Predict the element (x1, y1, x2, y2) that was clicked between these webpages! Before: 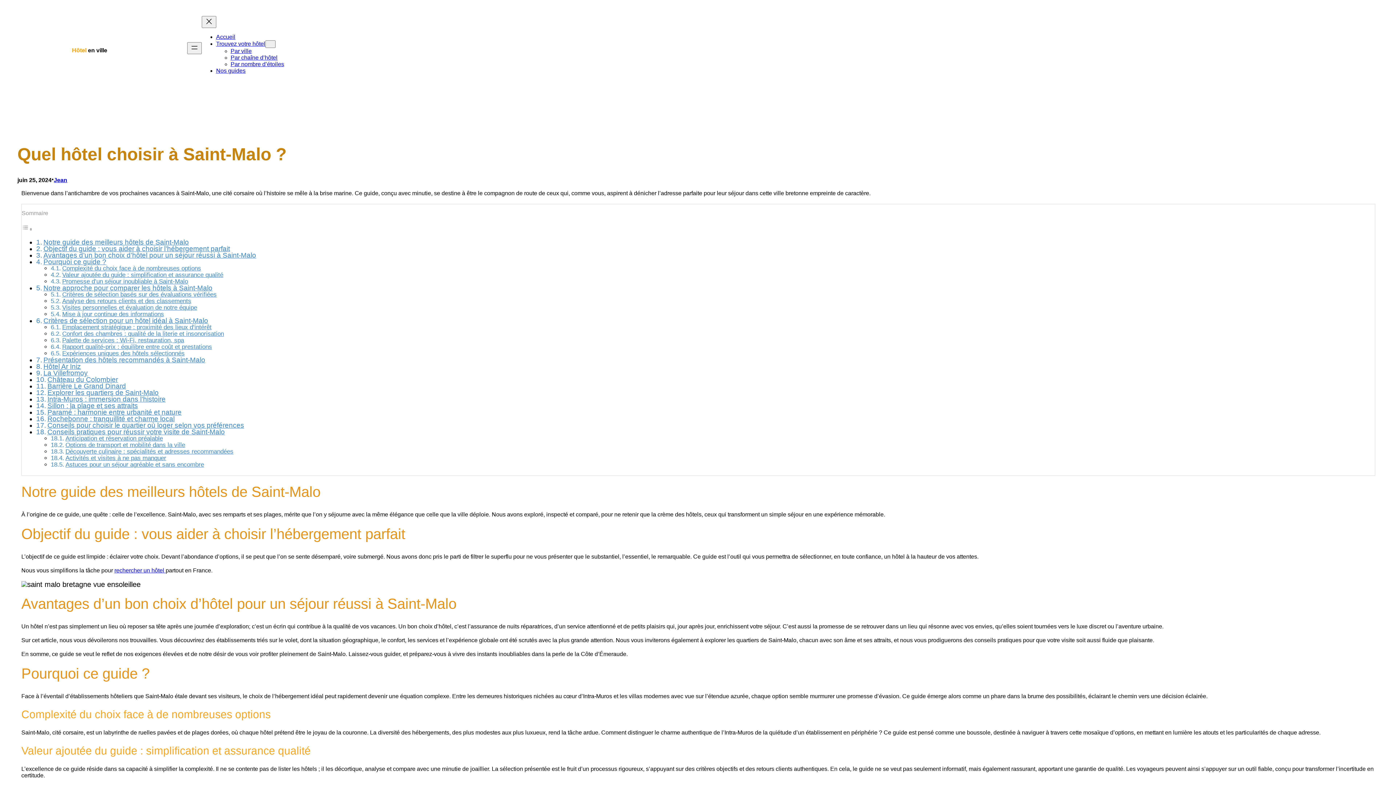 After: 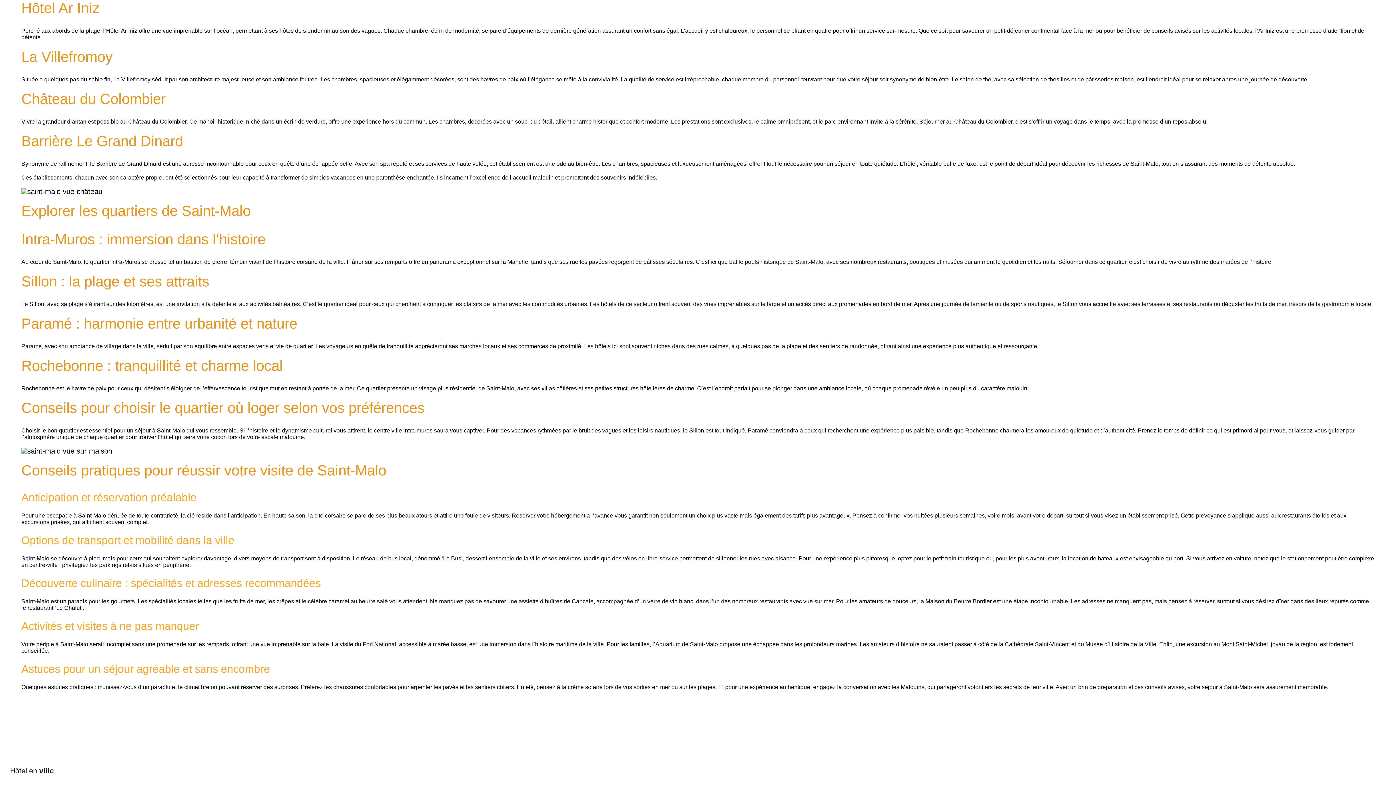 Action: label: Hôtel Ar Iniz bbox: (43, 362, 80, 370)